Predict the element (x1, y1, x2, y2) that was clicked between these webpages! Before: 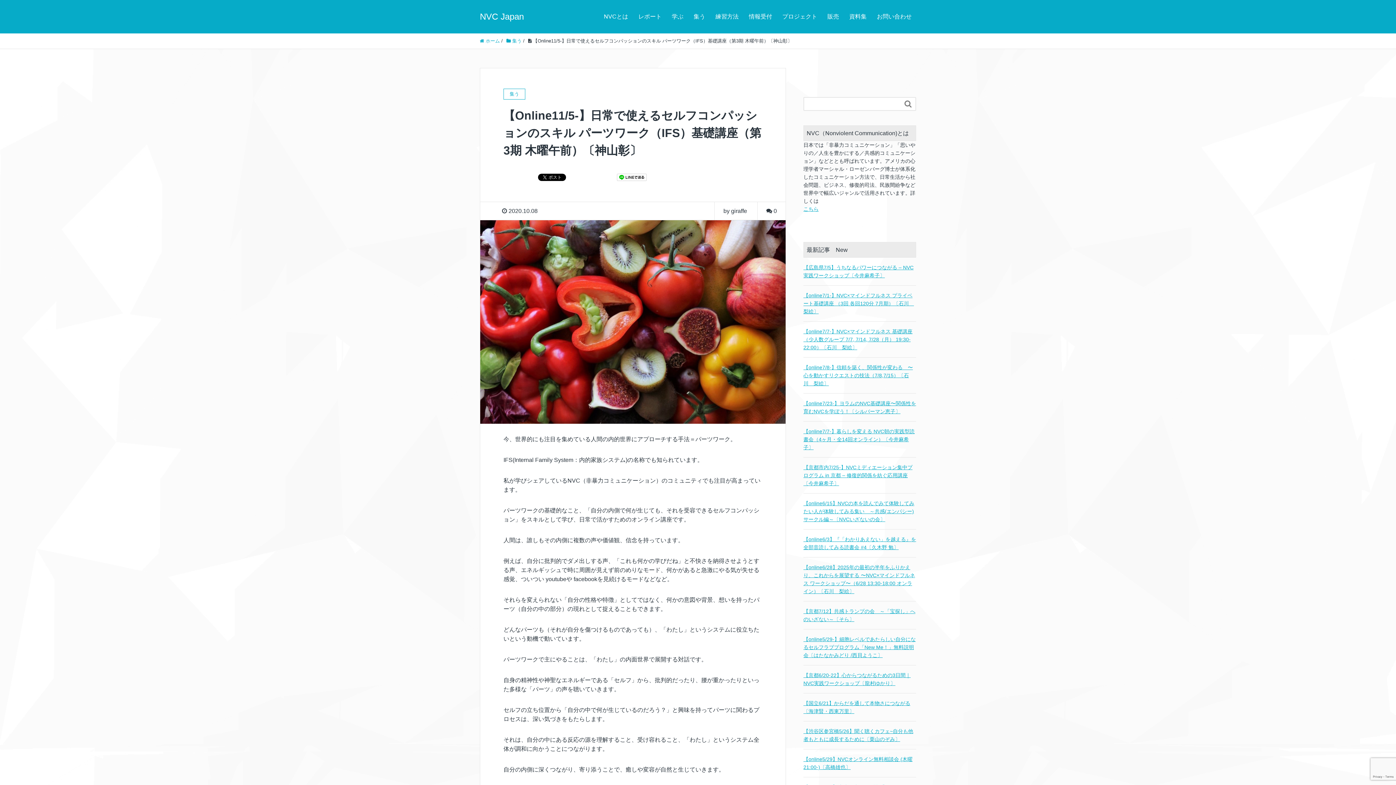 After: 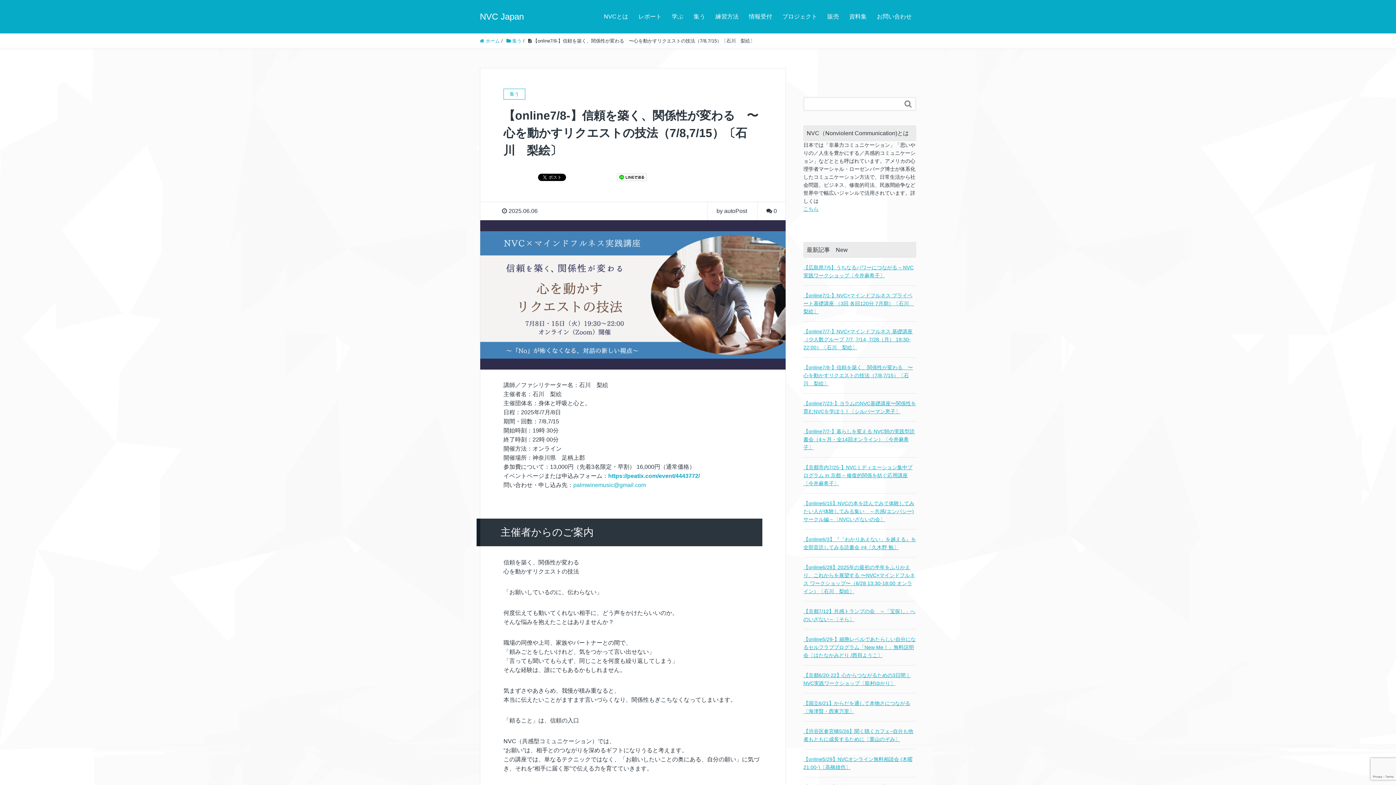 Action: bbox: (803, 363, 916, 387) label: 【online7/8-】信頼を築く、関係性が変わる　〜心を動かすリクエストの技法（7/8,7/15）〔石川　梨絵〕